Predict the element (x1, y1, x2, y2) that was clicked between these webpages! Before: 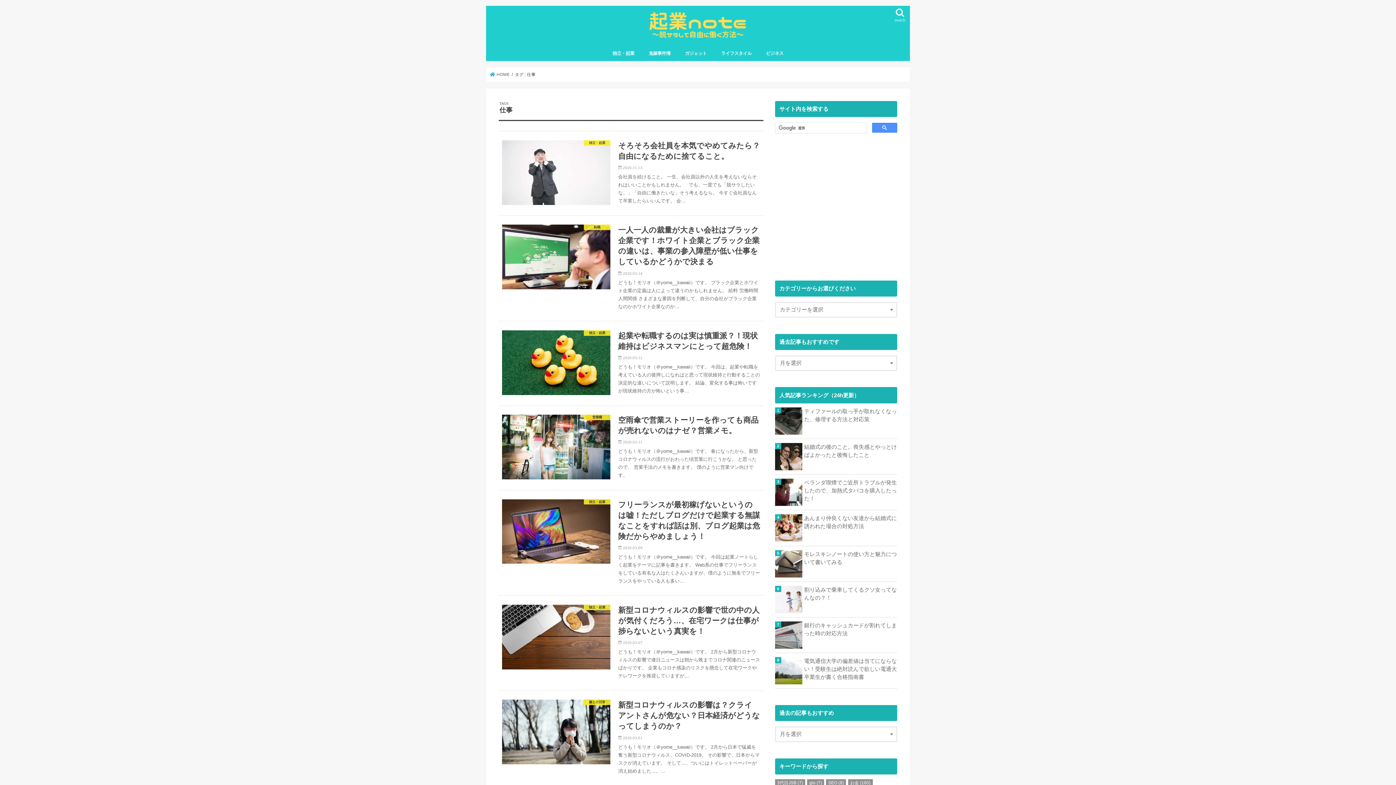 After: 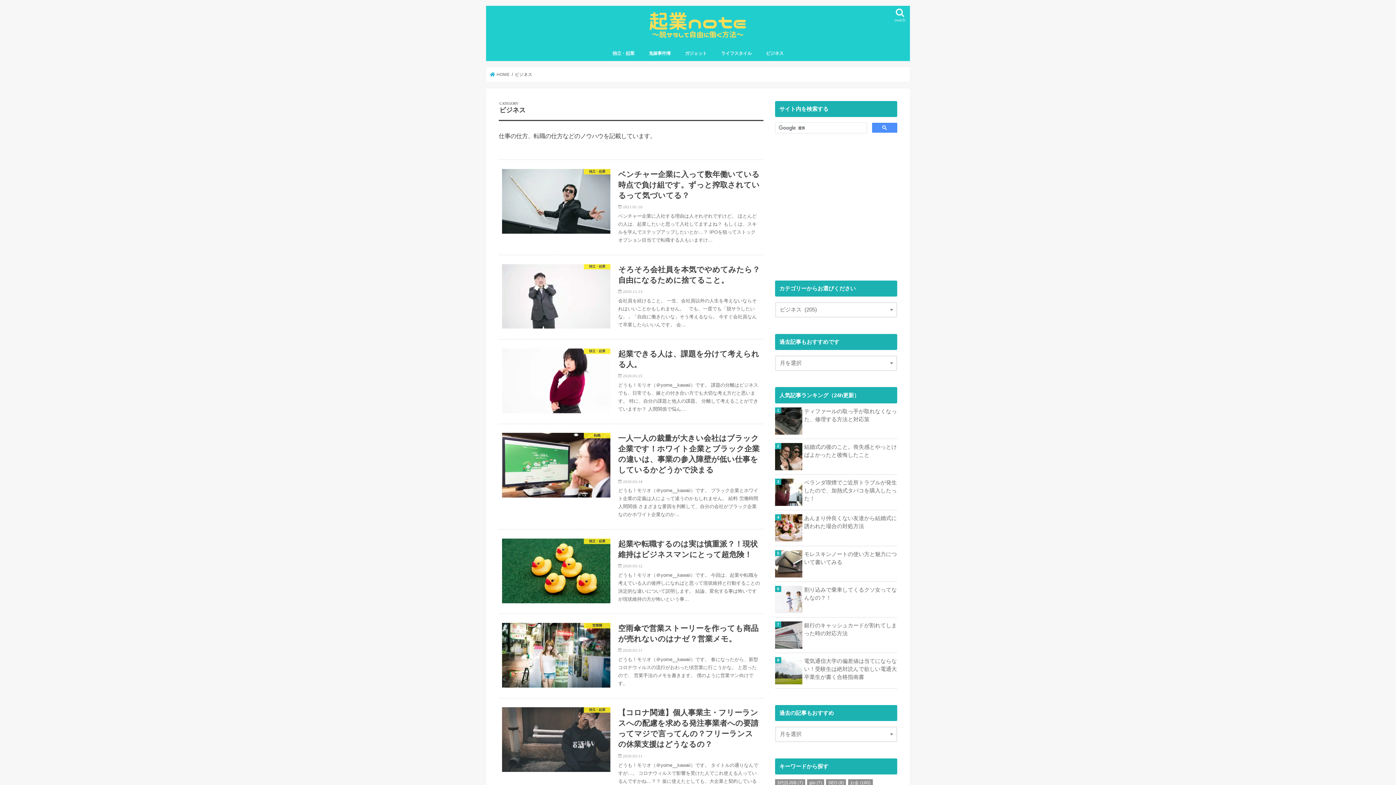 Action: bbox: (759, 45, 790, 61) label: ビジネス